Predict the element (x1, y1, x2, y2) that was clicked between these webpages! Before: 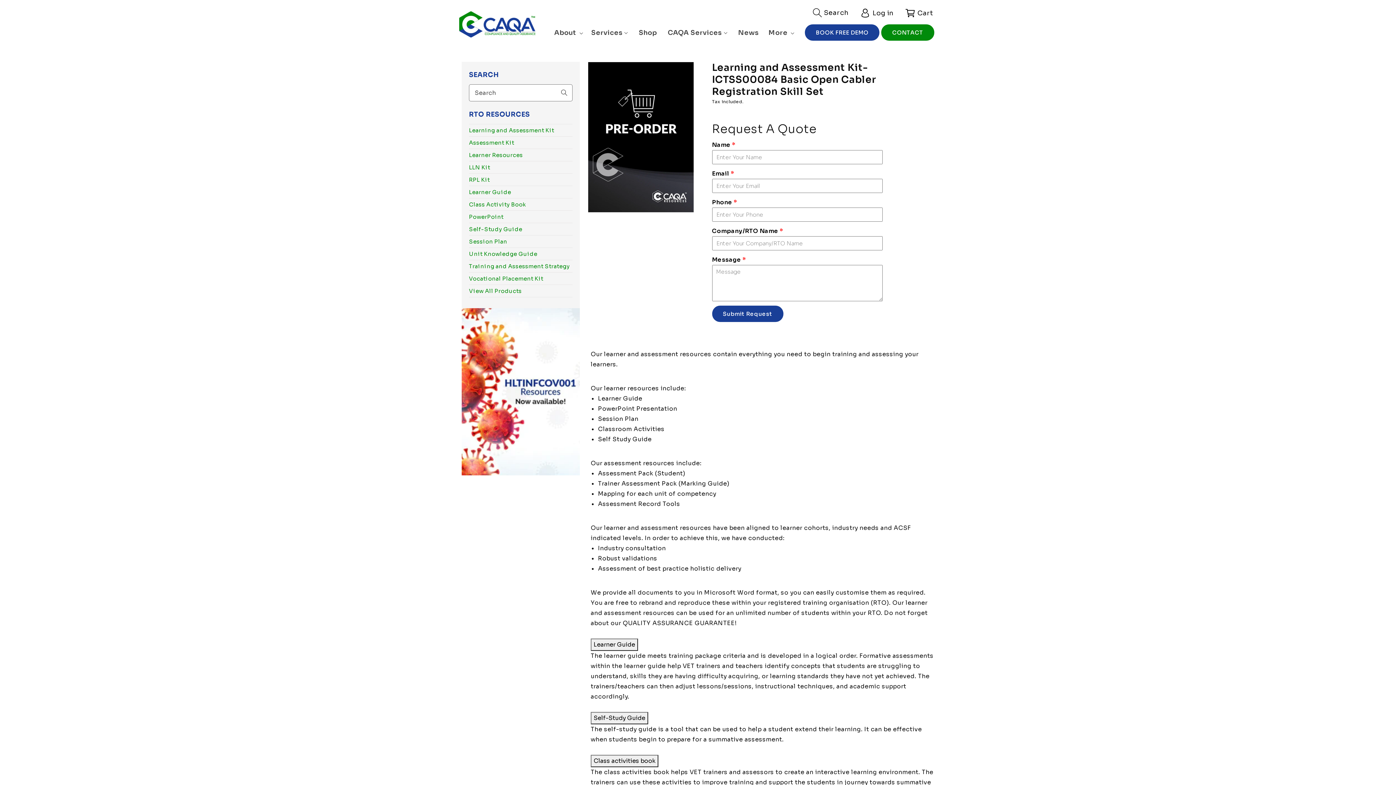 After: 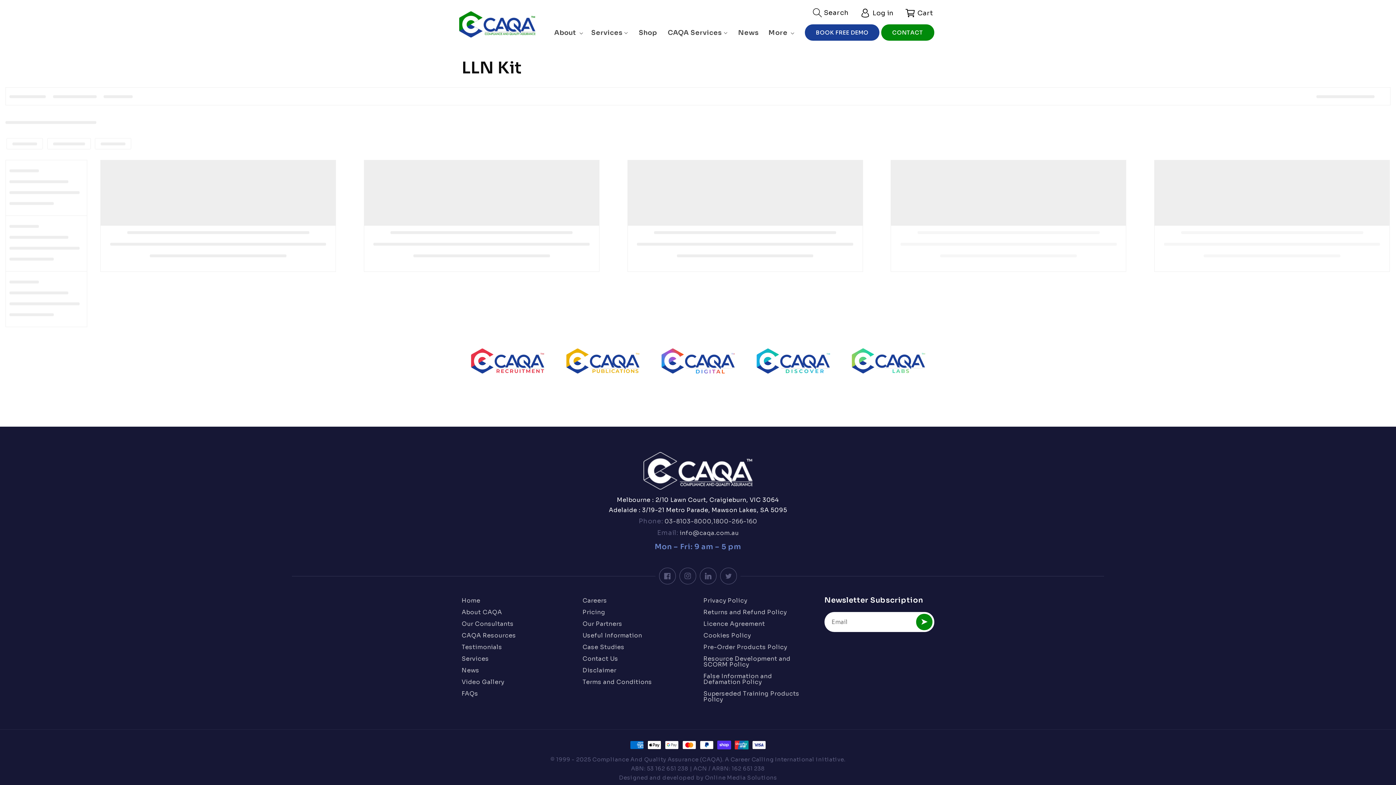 Action: bbox: (469, 164, 490, 170) label: LLN Kit